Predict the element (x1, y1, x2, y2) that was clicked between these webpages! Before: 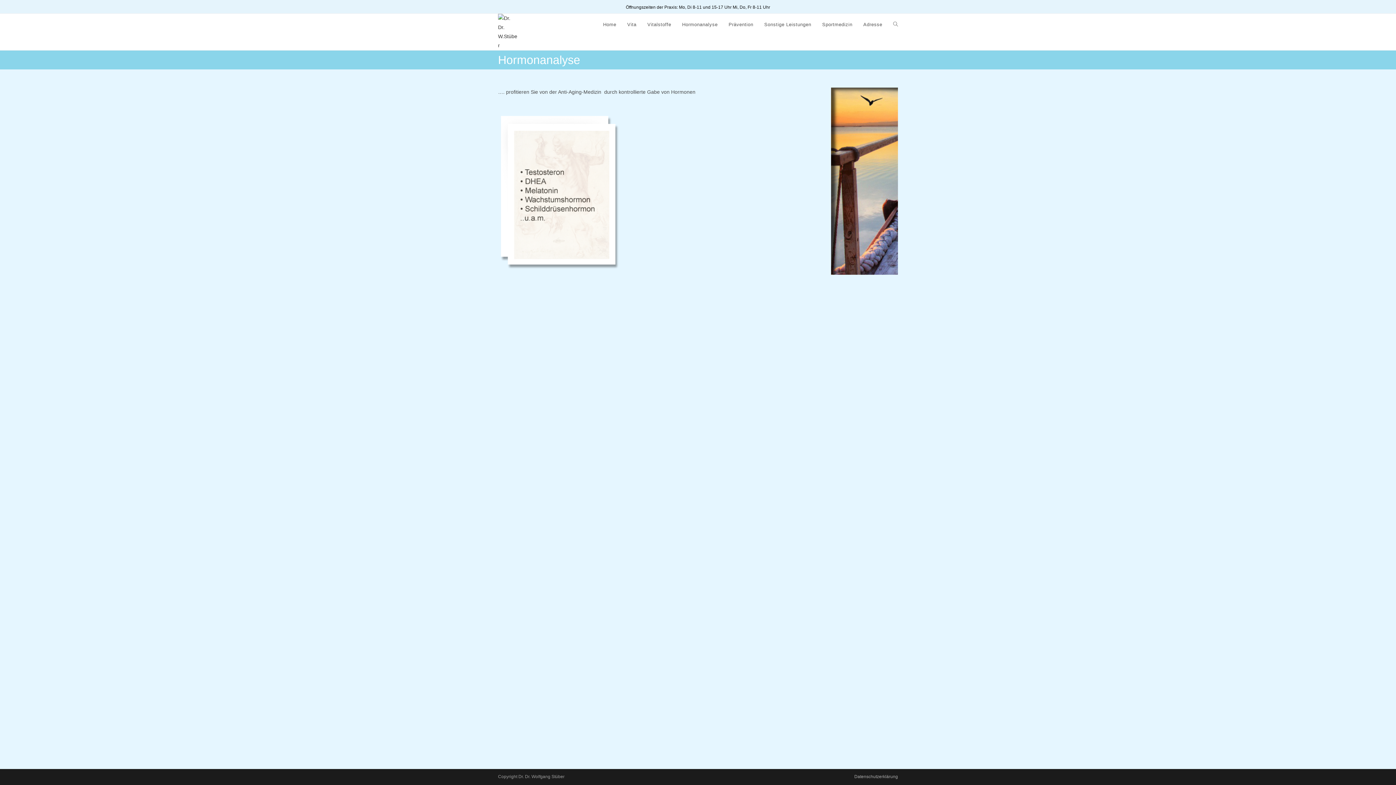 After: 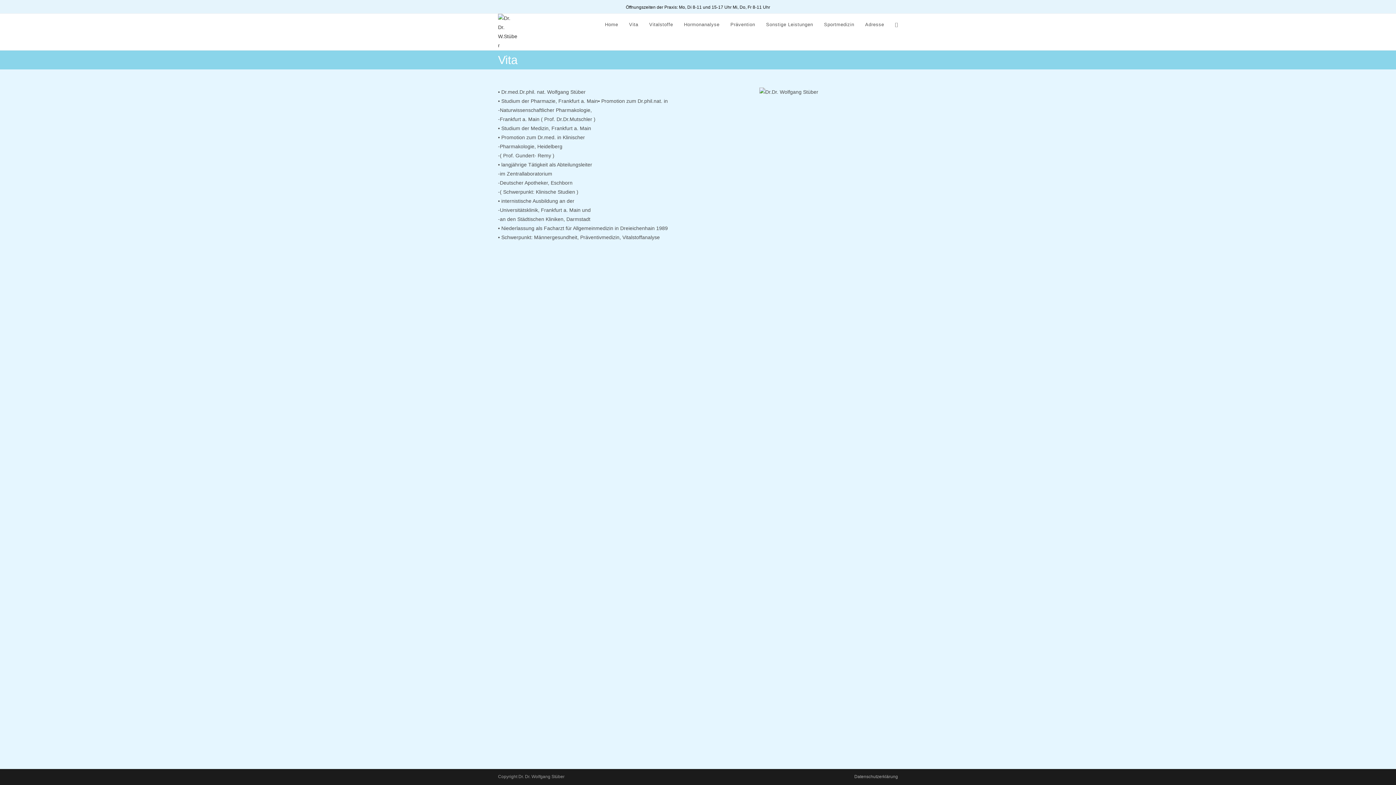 Action: bbox: (621, 13, 642, 35) label: Vita